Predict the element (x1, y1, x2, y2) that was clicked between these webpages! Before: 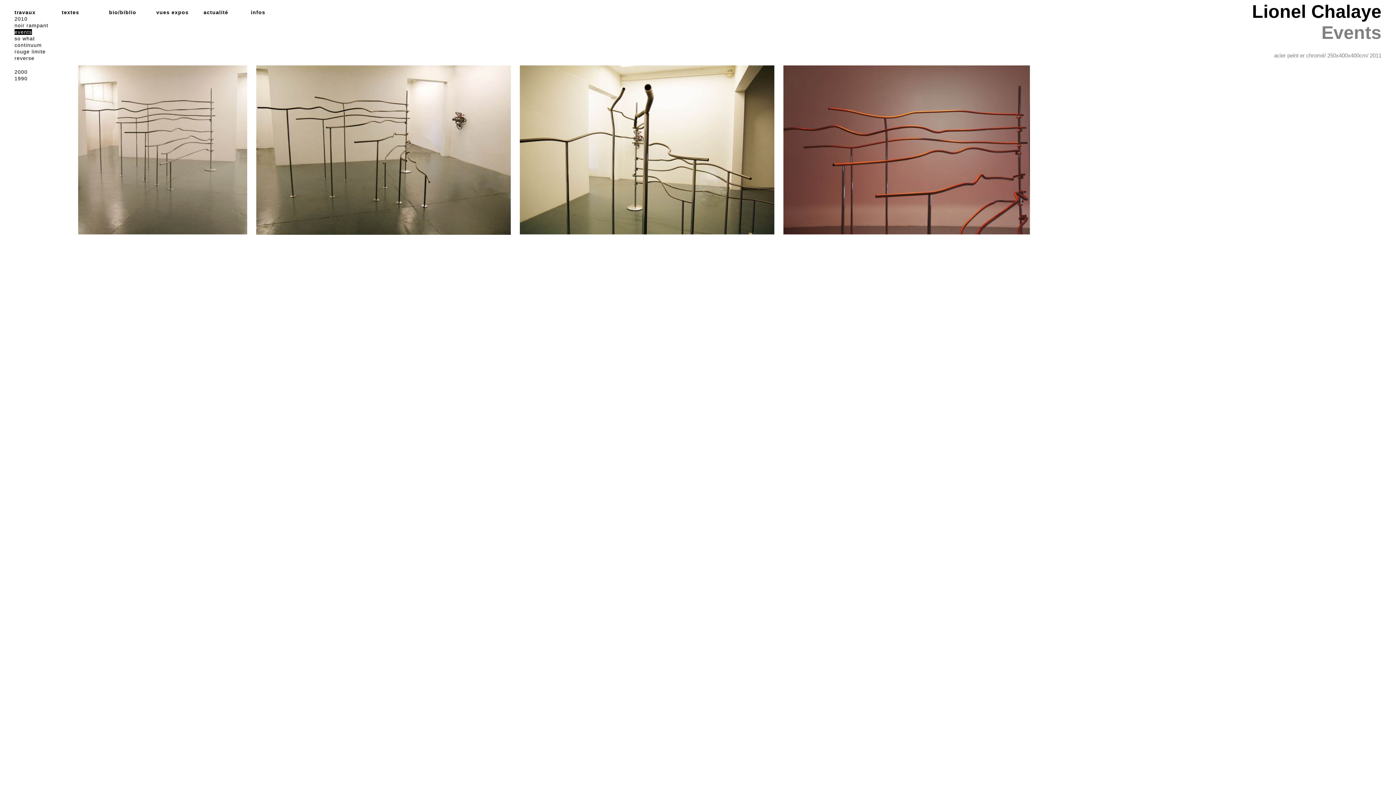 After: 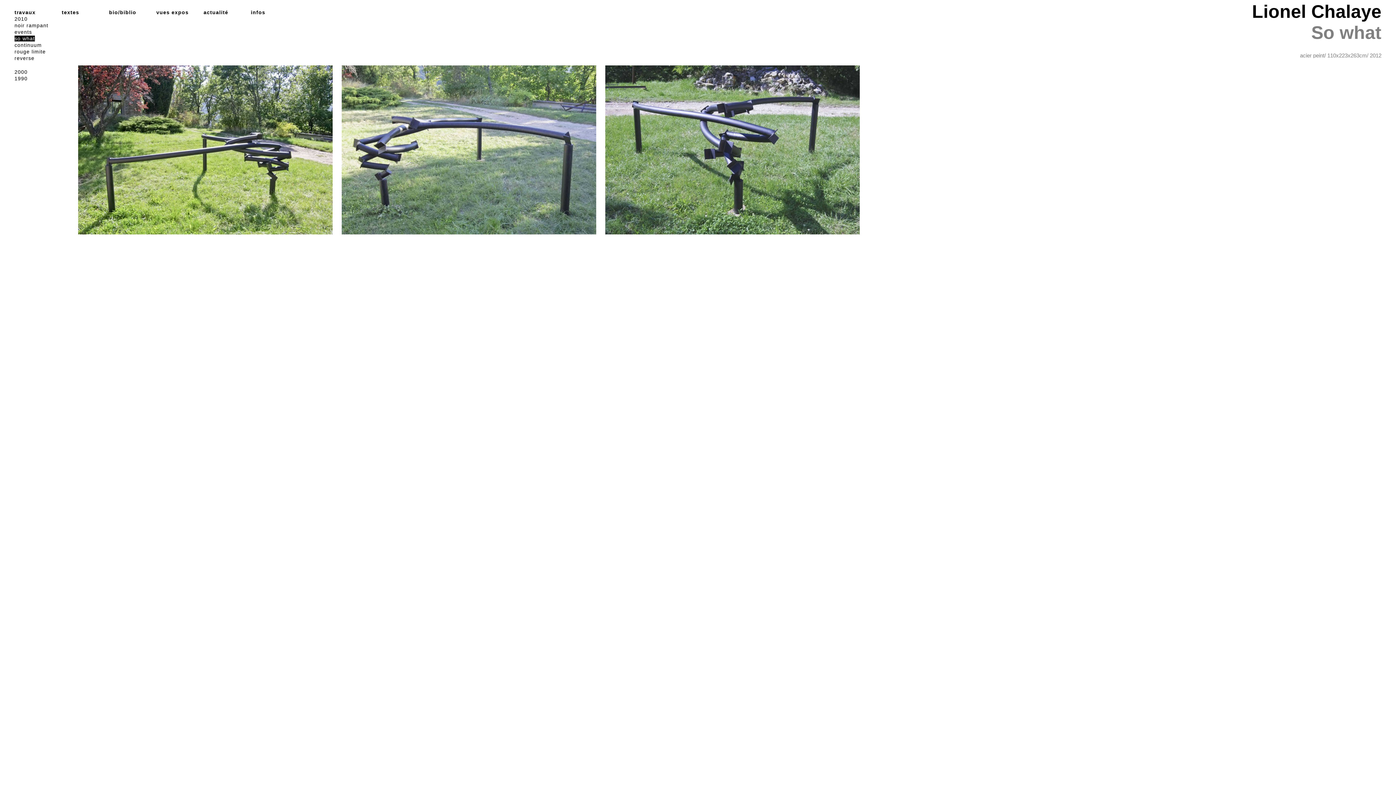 Action: label: so what bbox: (14, 35, 34, 41)